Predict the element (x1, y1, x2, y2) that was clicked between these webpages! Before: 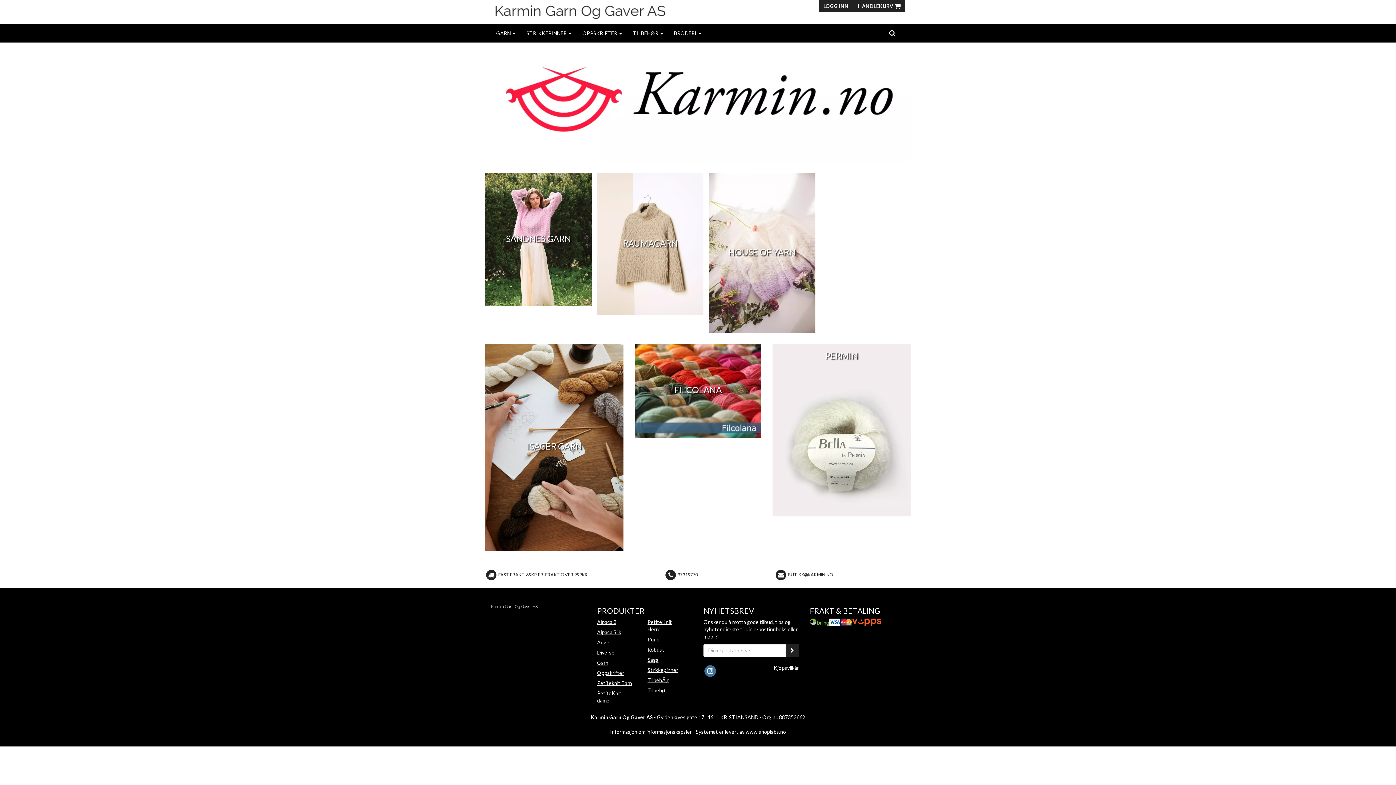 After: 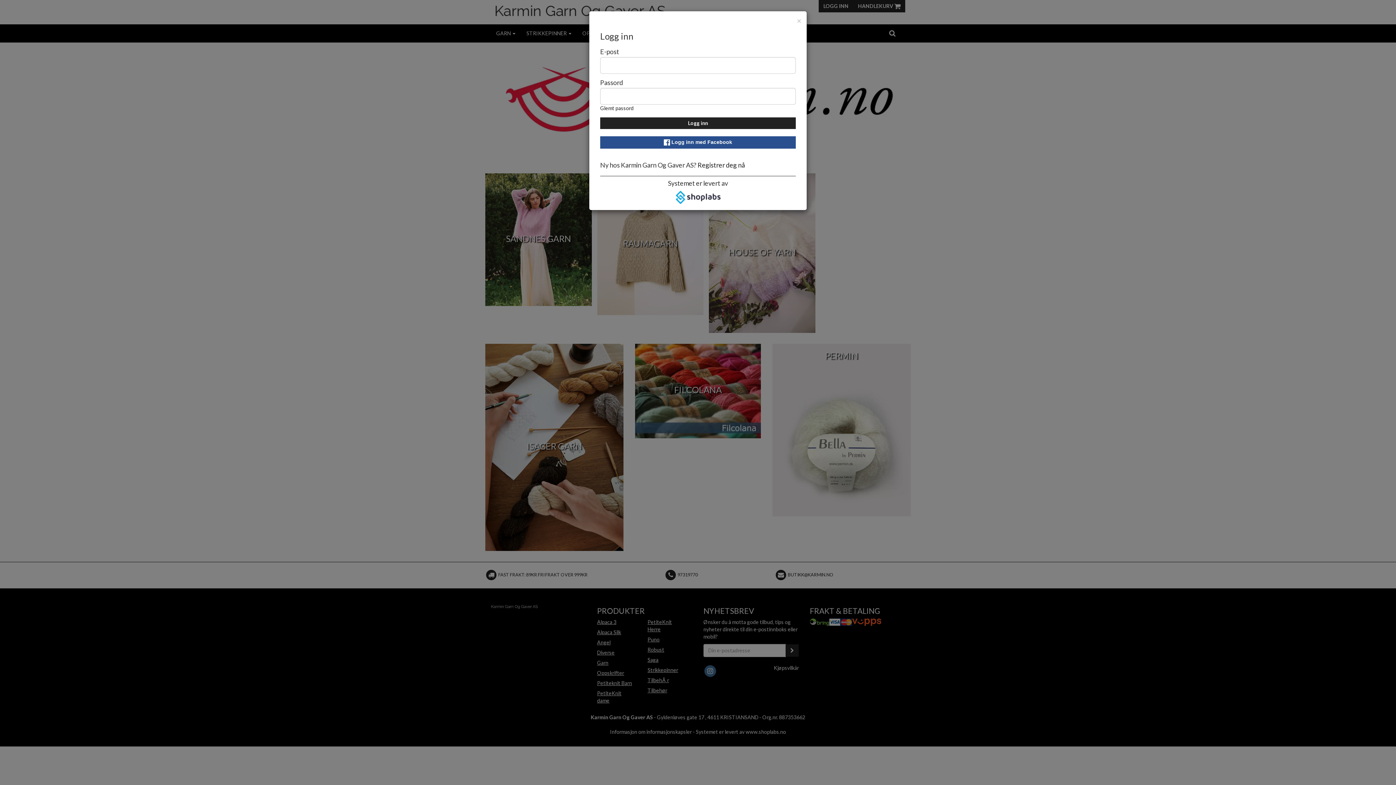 Action: label: LOGG INN bbox: (818, 0, 853, 12)